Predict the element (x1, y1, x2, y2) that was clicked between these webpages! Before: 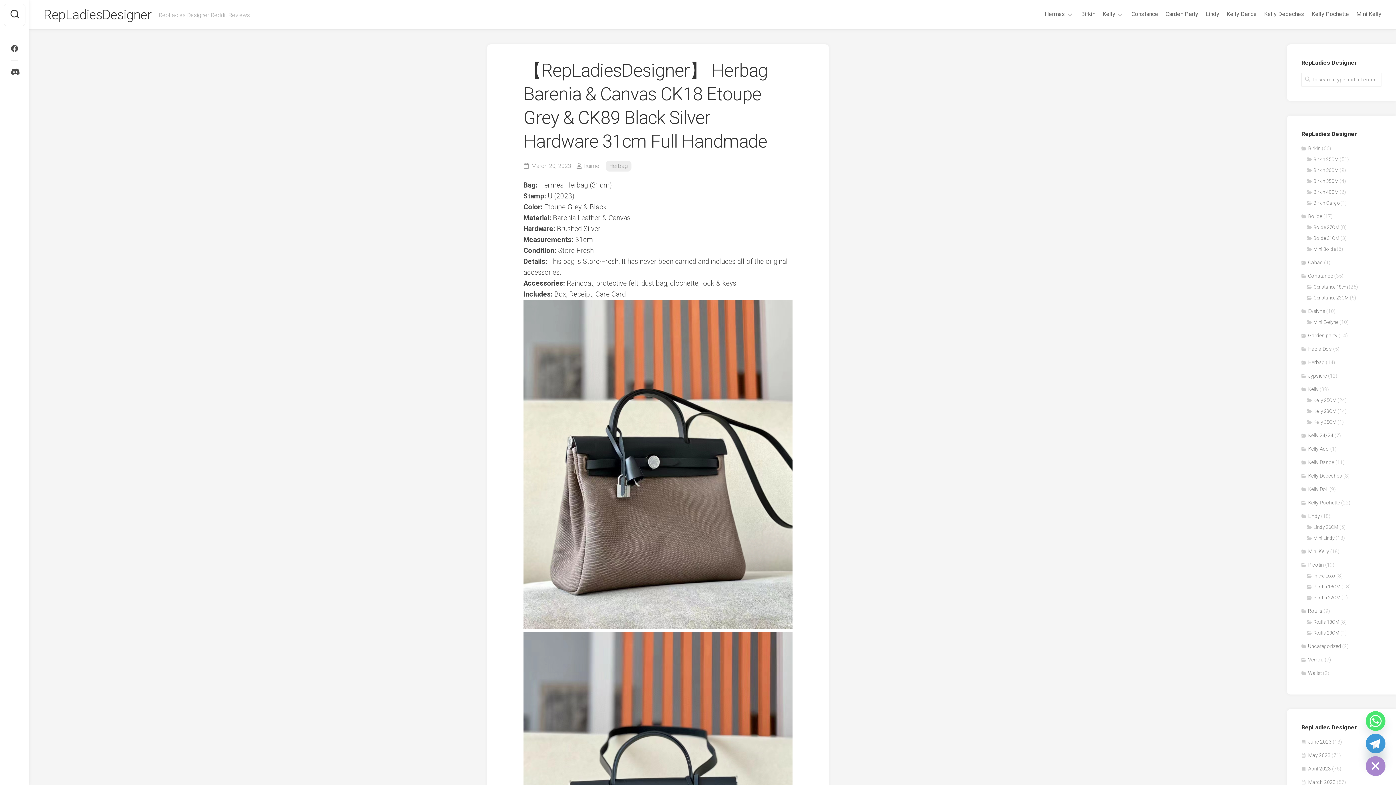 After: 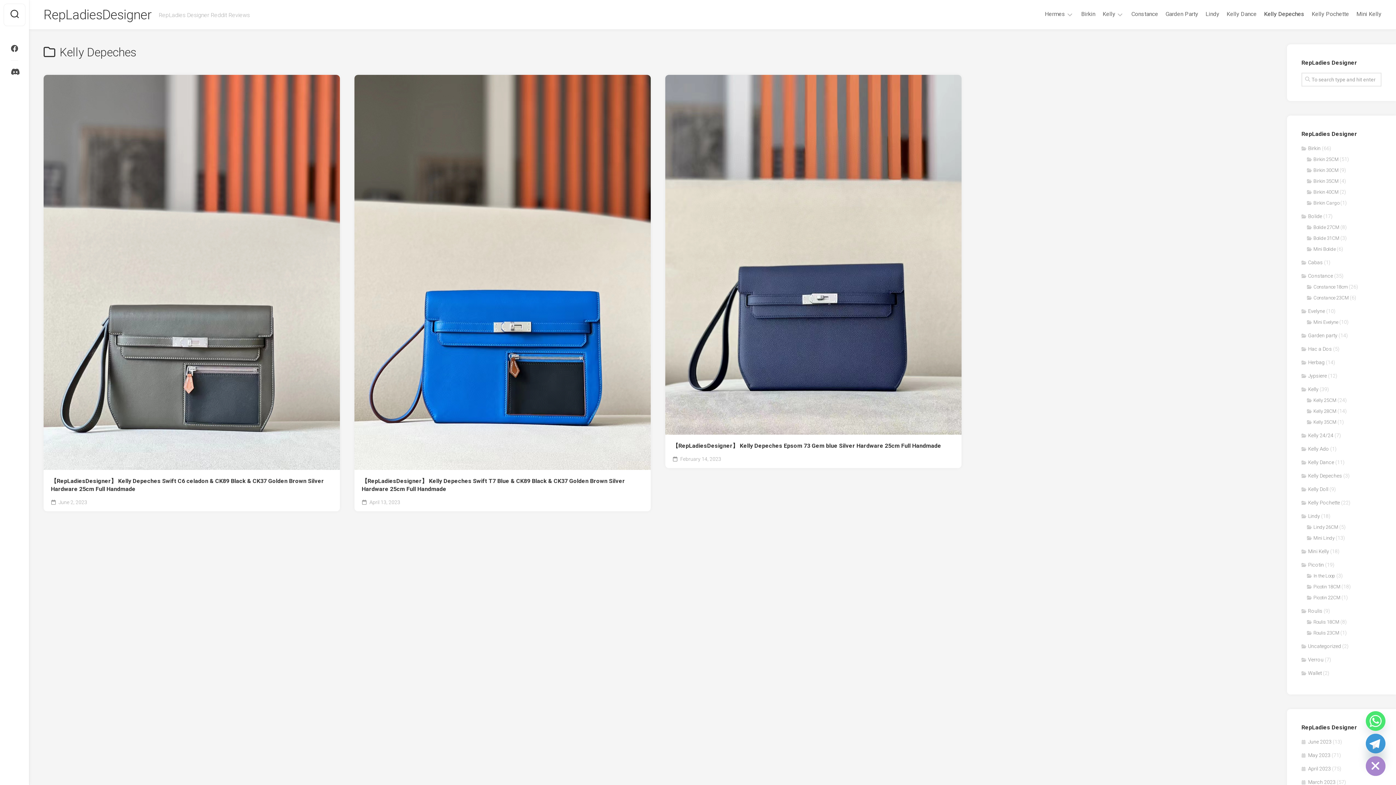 Action: label: Kelly Depeches bbox: (1301, 473, 1342, 478)